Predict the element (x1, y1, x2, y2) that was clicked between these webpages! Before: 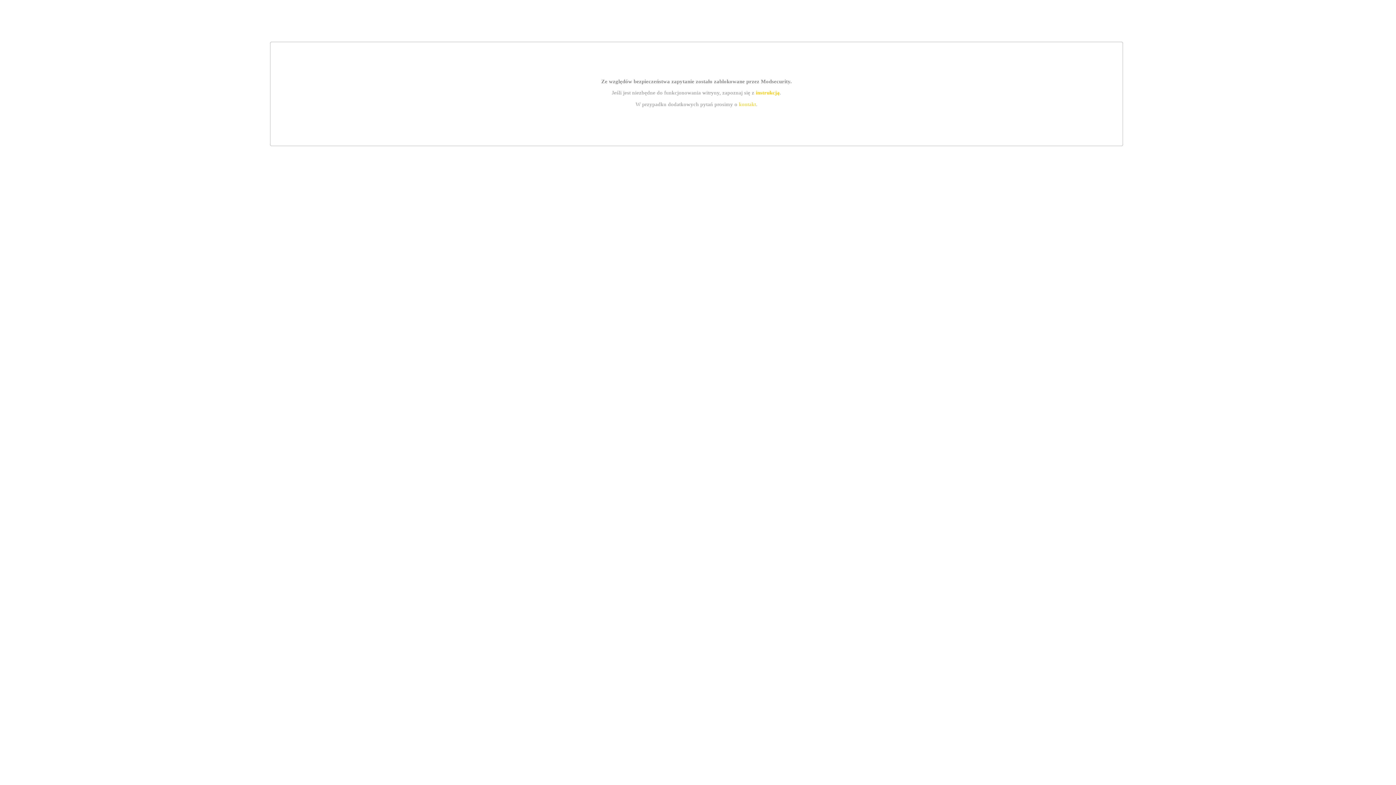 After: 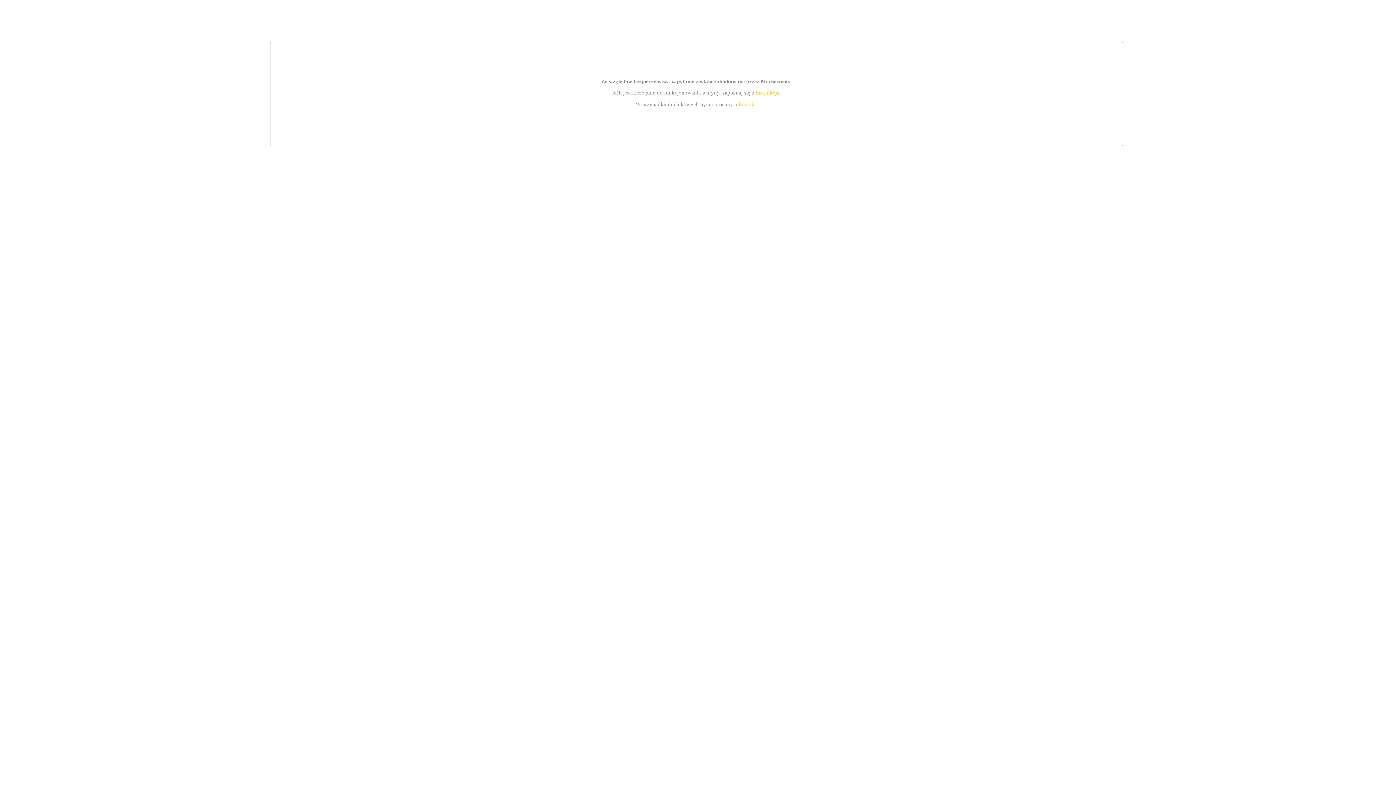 Action: label: kontakt bbox: (739, 101, 756, 107)